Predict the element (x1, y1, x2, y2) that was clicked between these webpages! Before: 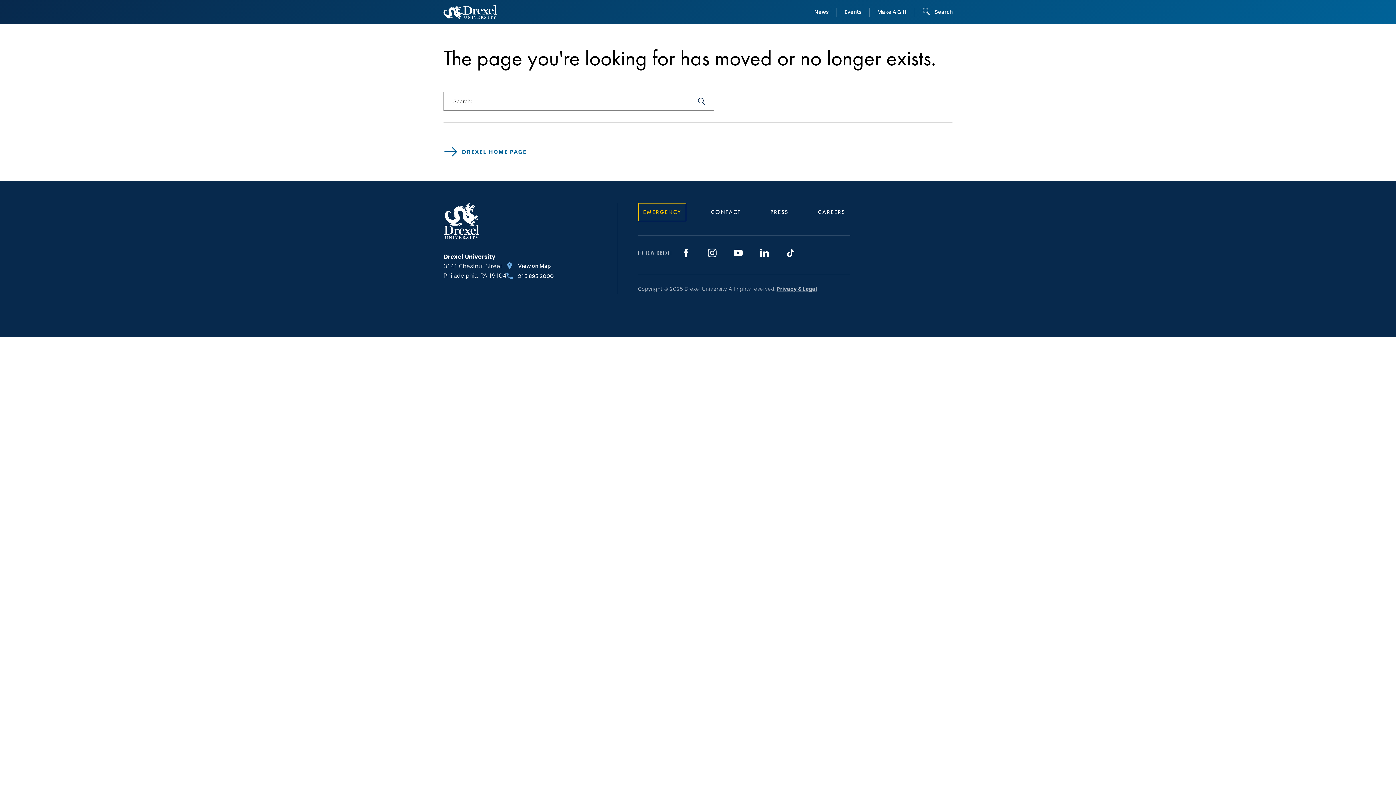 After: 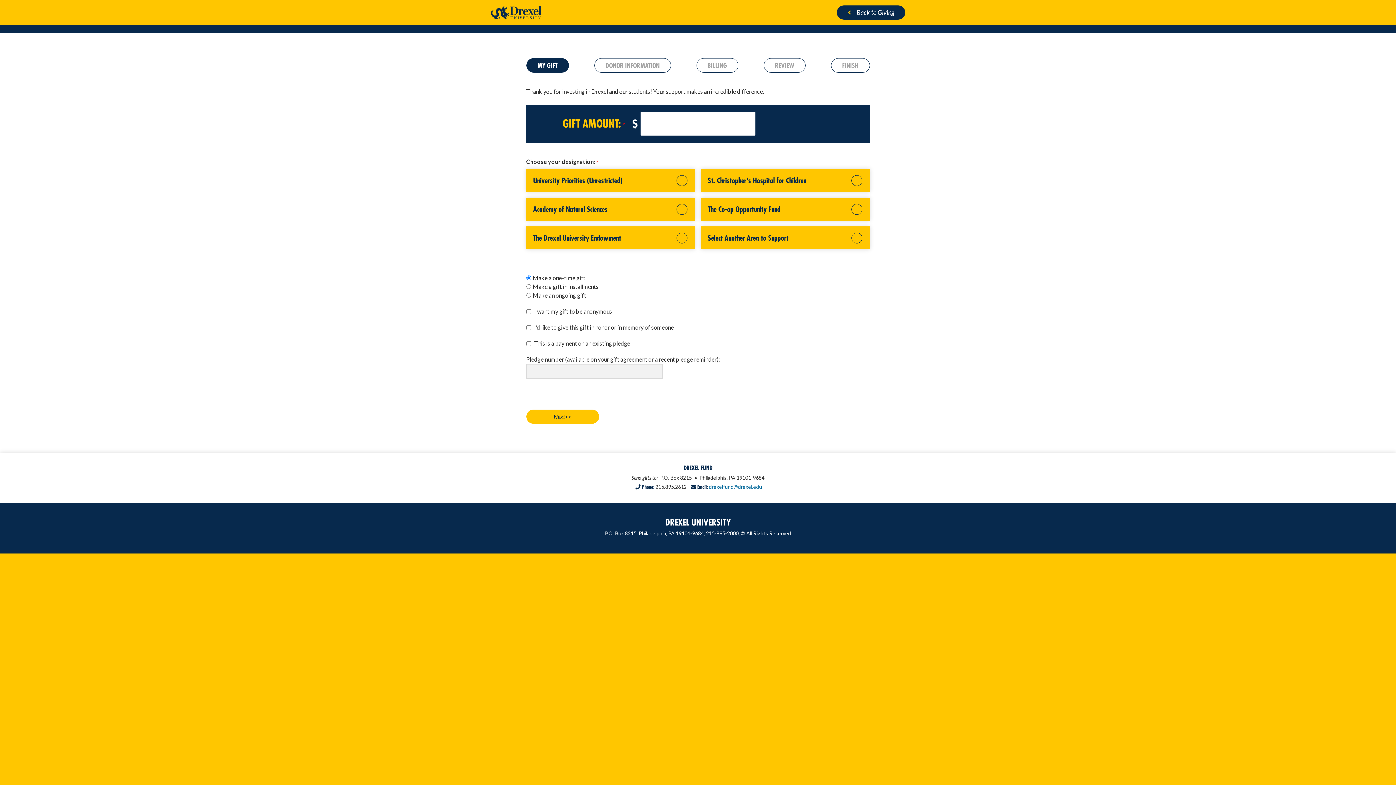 Action: bbox: (877, 8, 906, 15) label: Make A Gift